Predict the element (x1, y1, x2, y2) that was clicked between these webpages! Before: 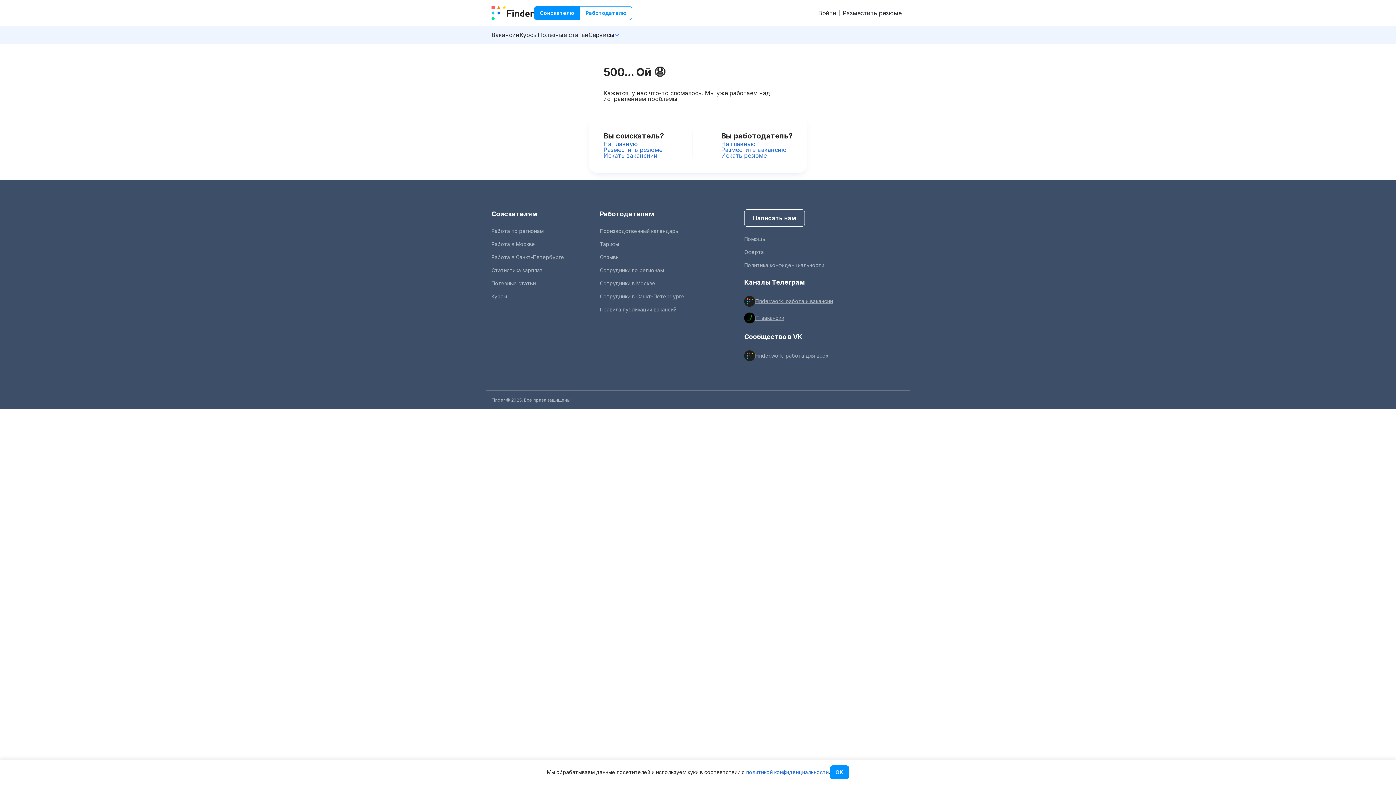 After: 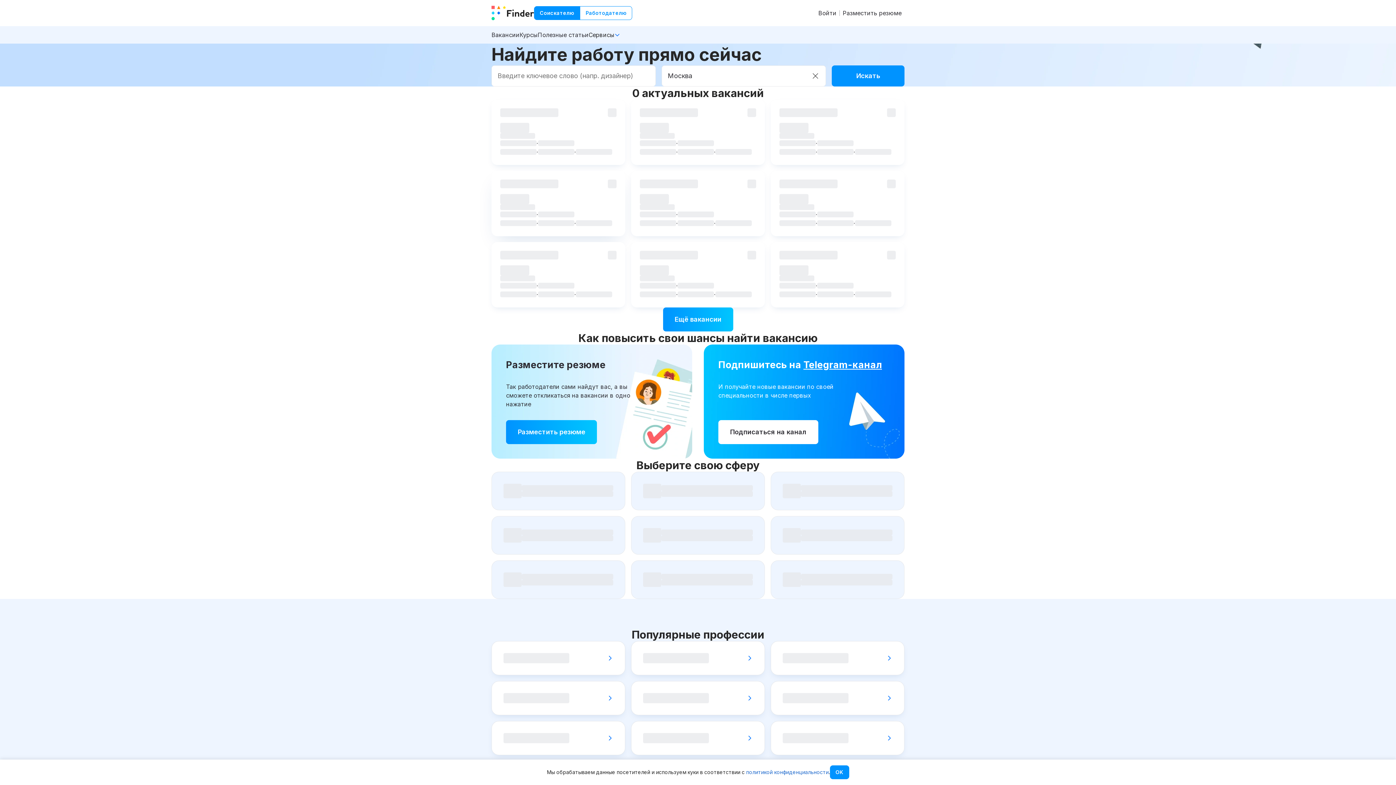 Action: bbox: (491, 210, 537, 217) label: Соискателям